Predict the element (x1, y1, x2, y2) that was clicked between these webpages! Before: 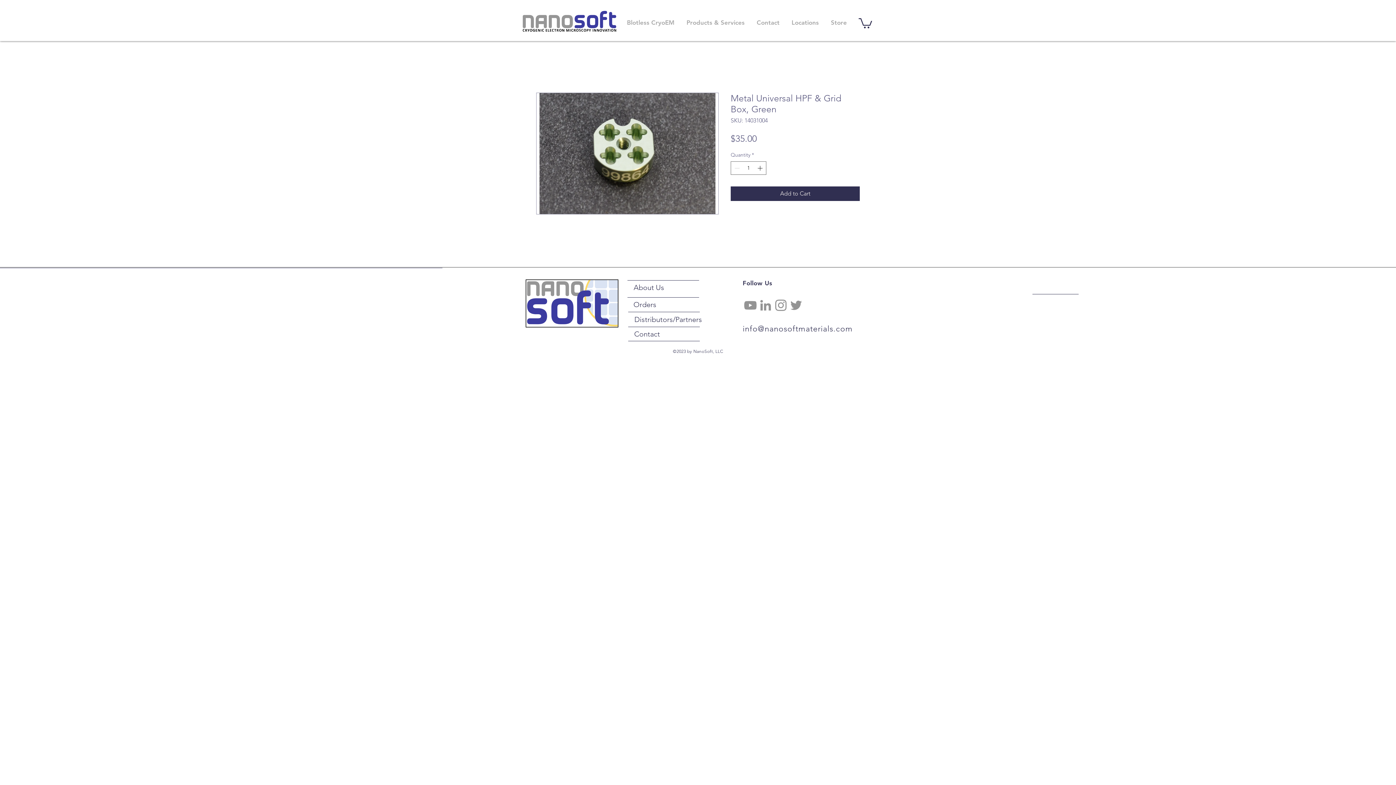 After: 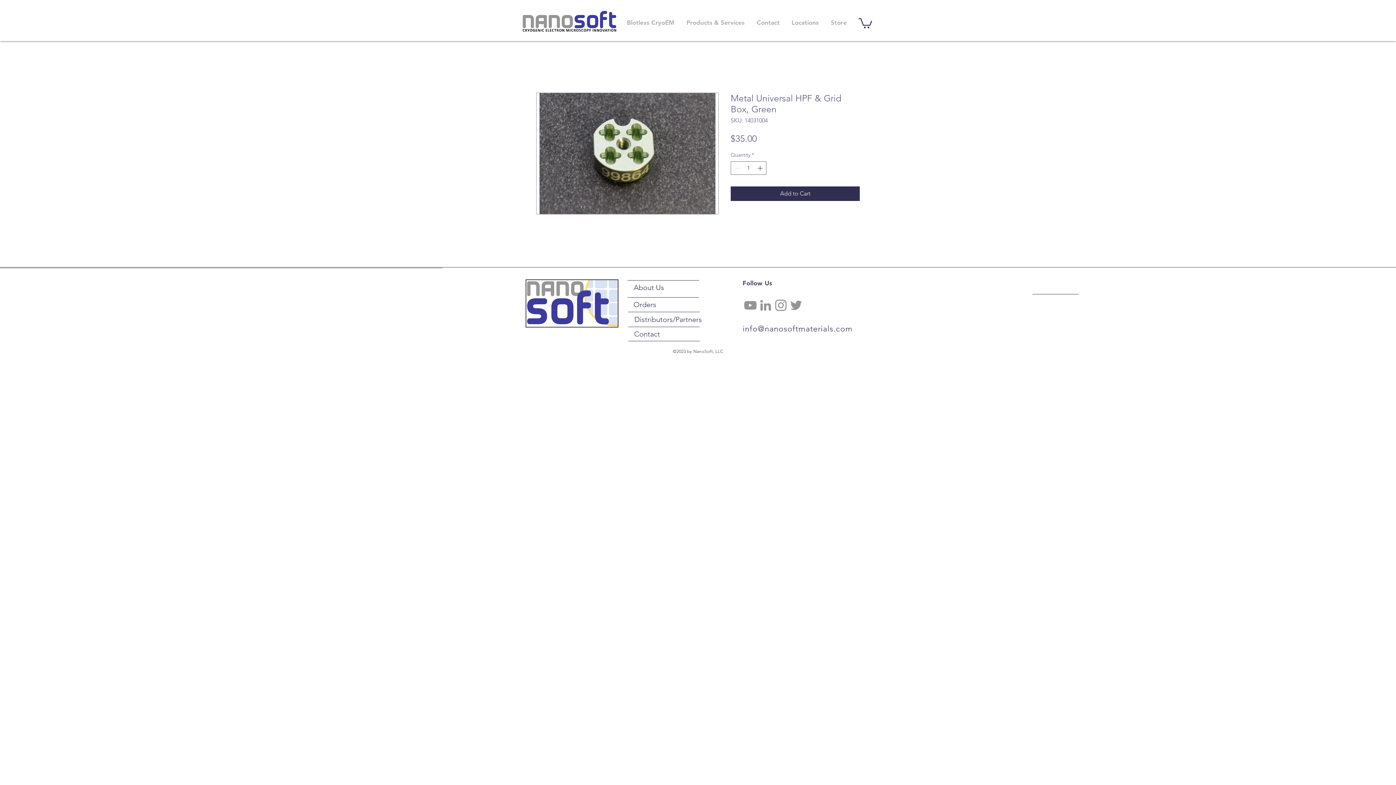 Action: label: Instagram bbox: (773, 297, 788, 313)